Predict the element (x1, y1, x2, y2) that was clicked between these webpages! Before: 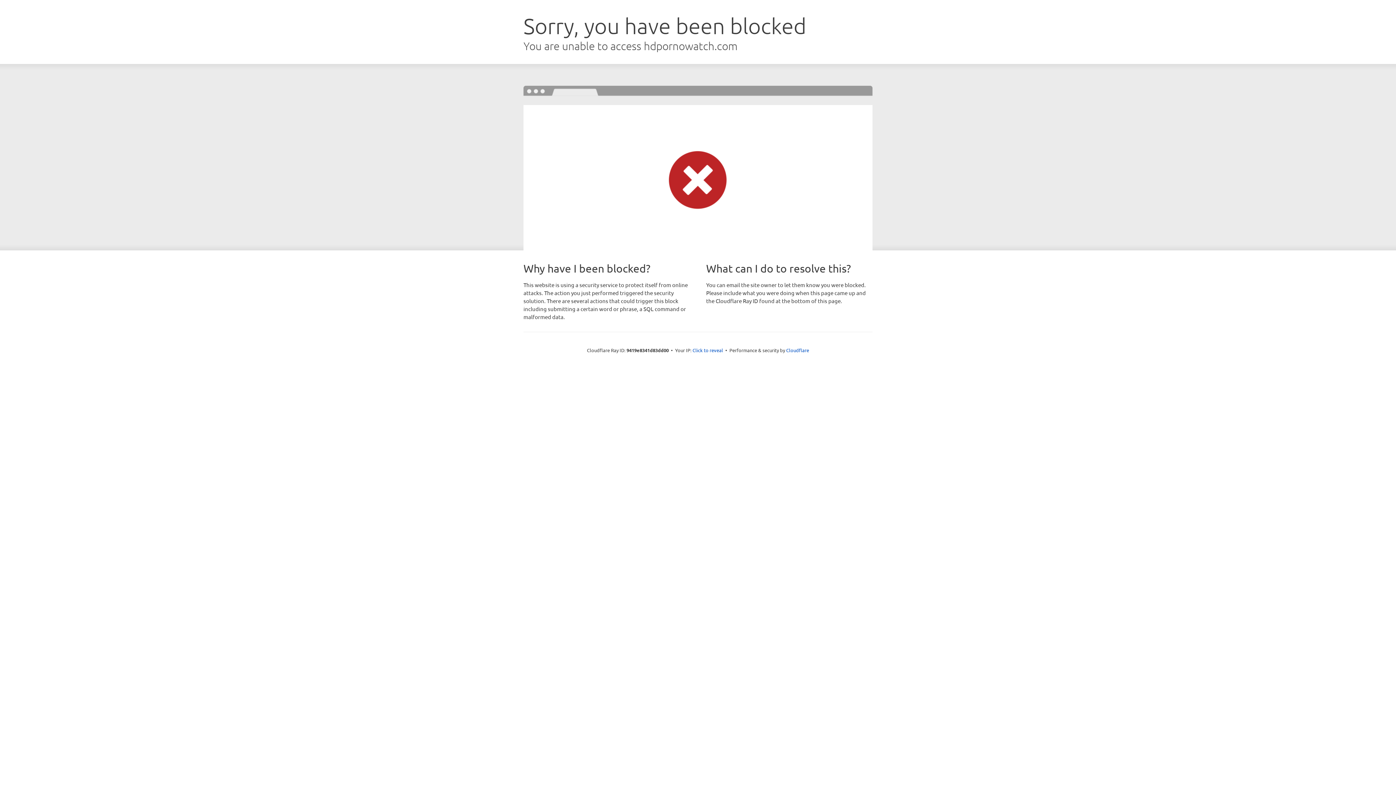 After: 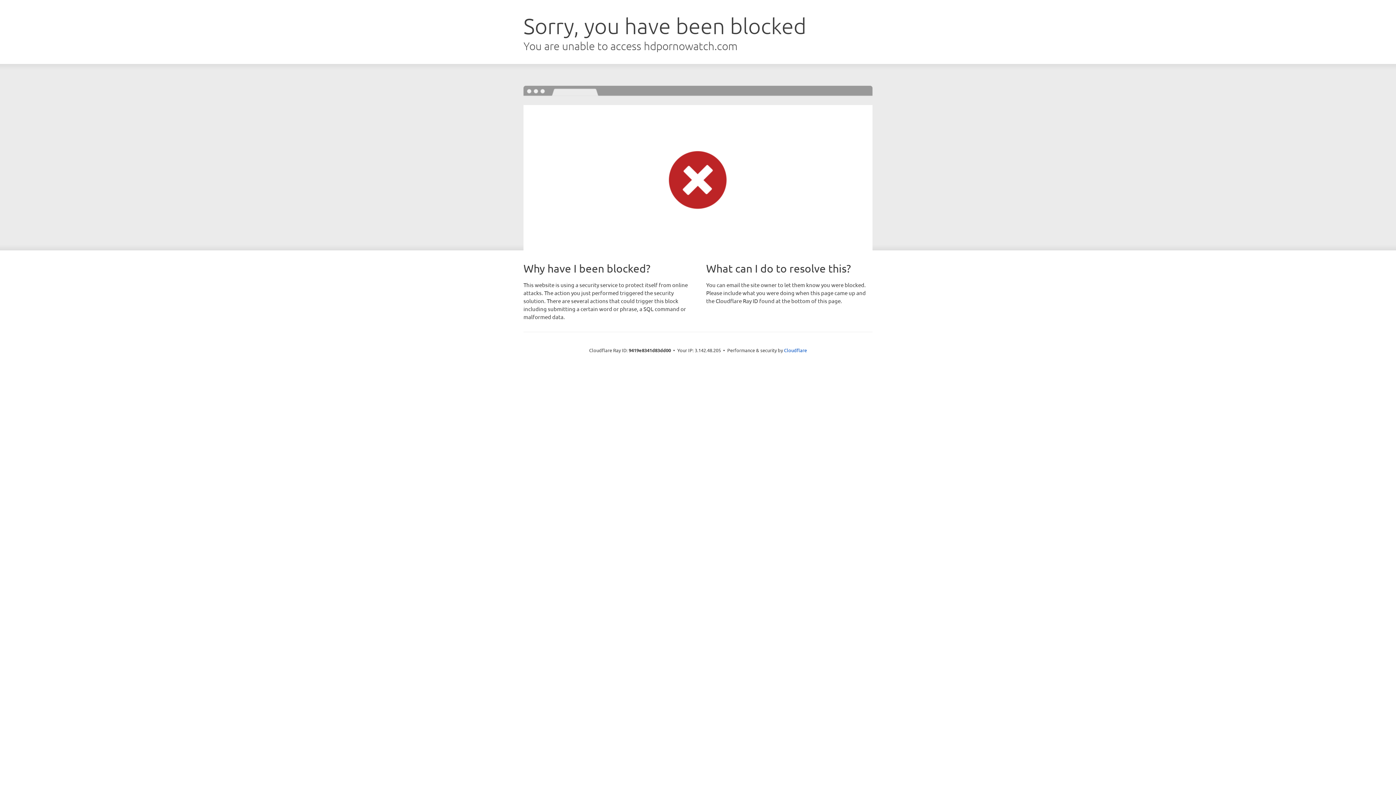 Action: bbox: (692, 346, 723, 353) label: Click to reveal